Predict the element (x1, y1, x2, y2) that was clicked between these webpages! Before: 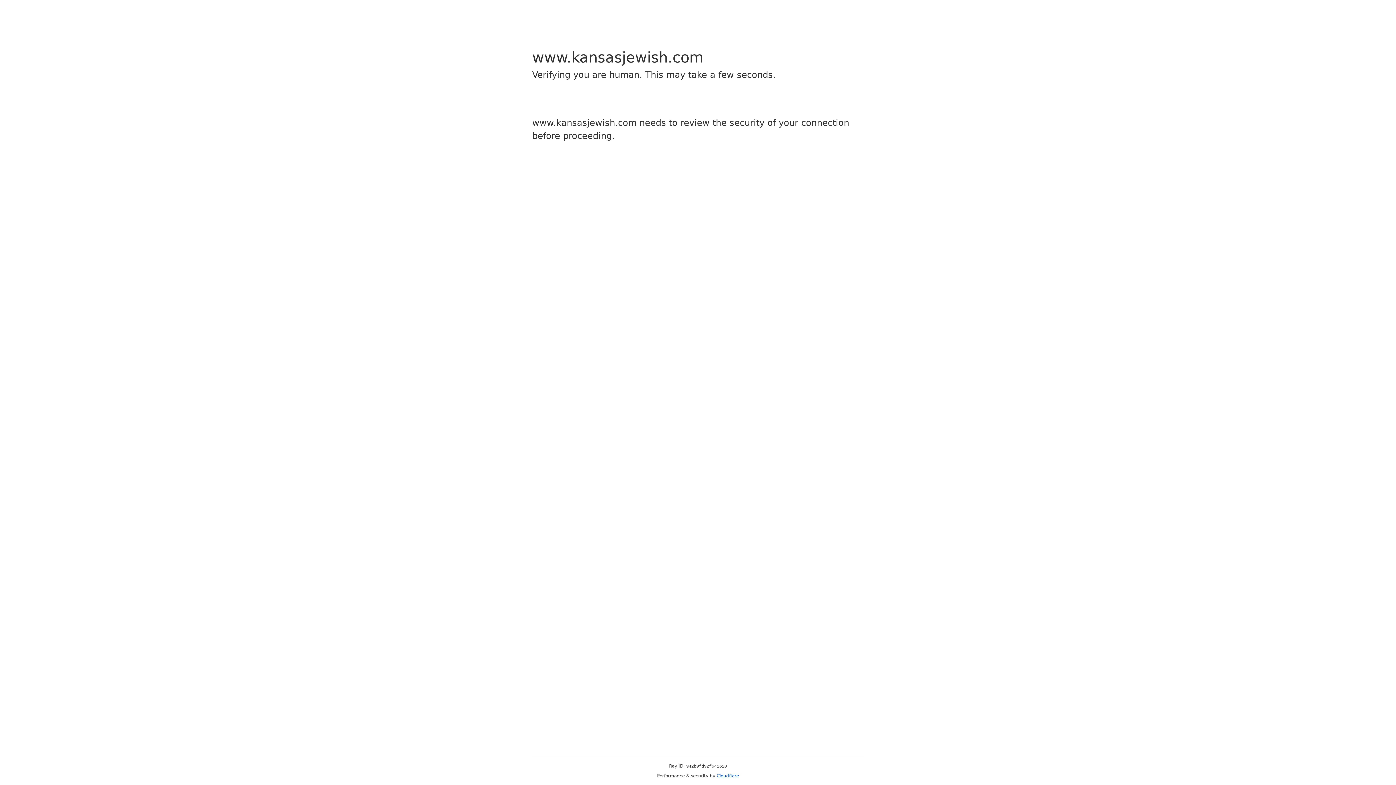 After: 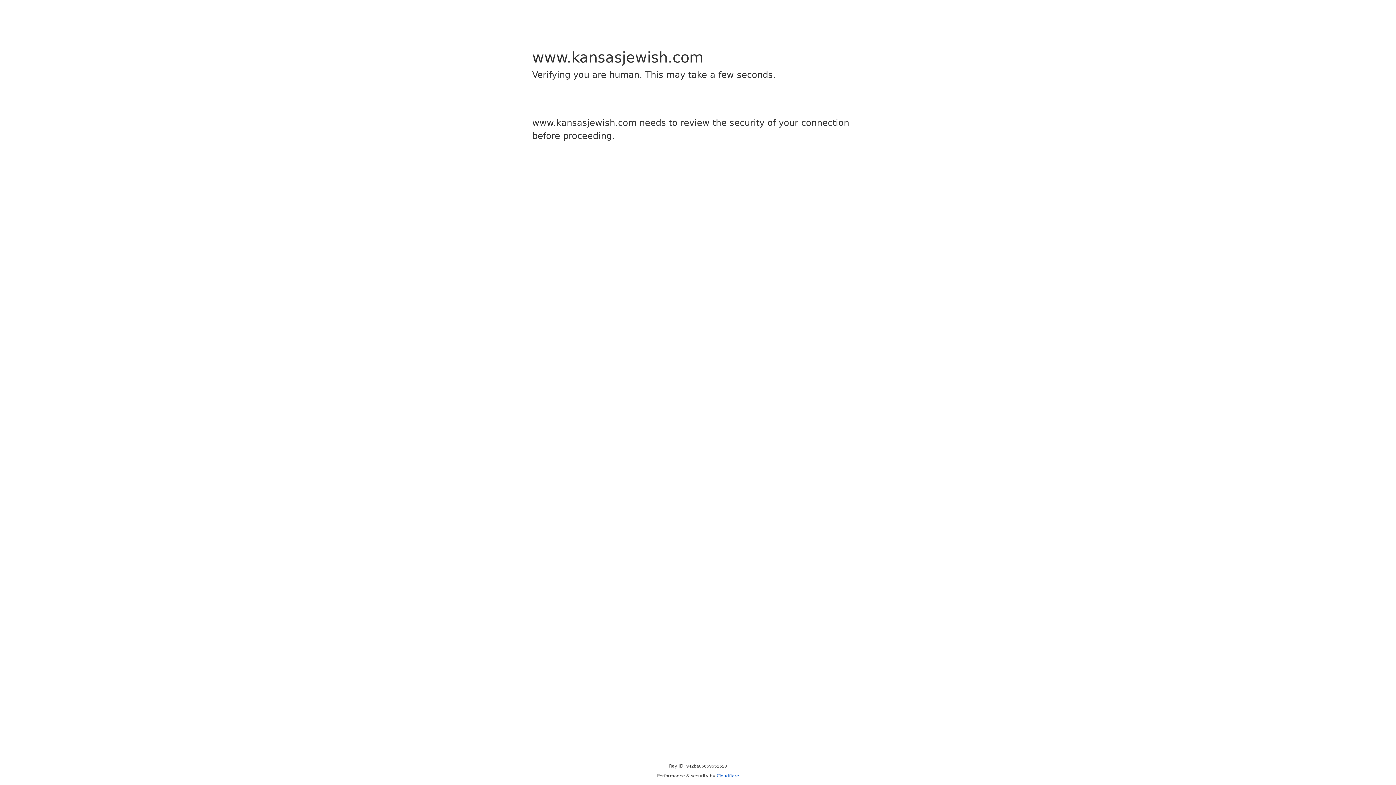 Action: label: Cloudflare bbox: (716, 773, 739, 778)